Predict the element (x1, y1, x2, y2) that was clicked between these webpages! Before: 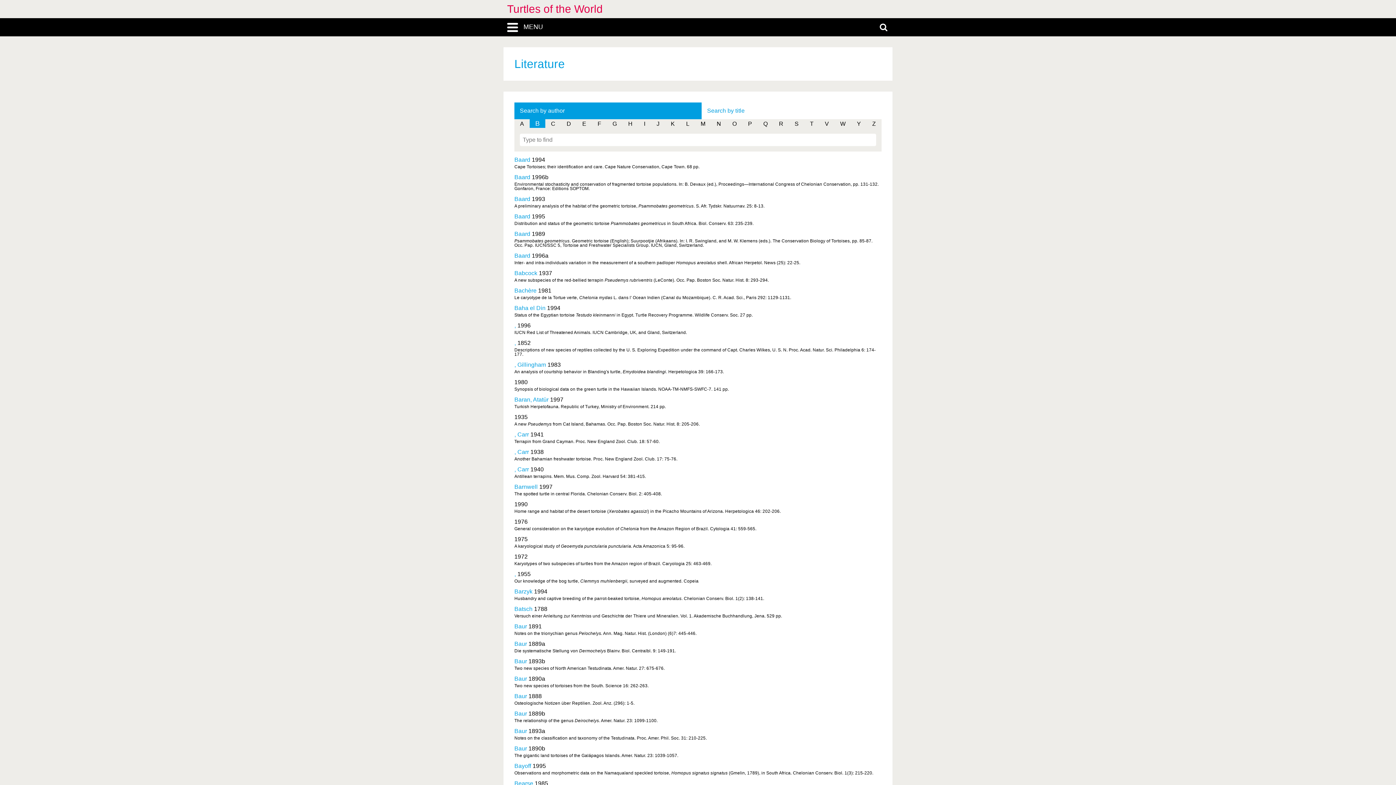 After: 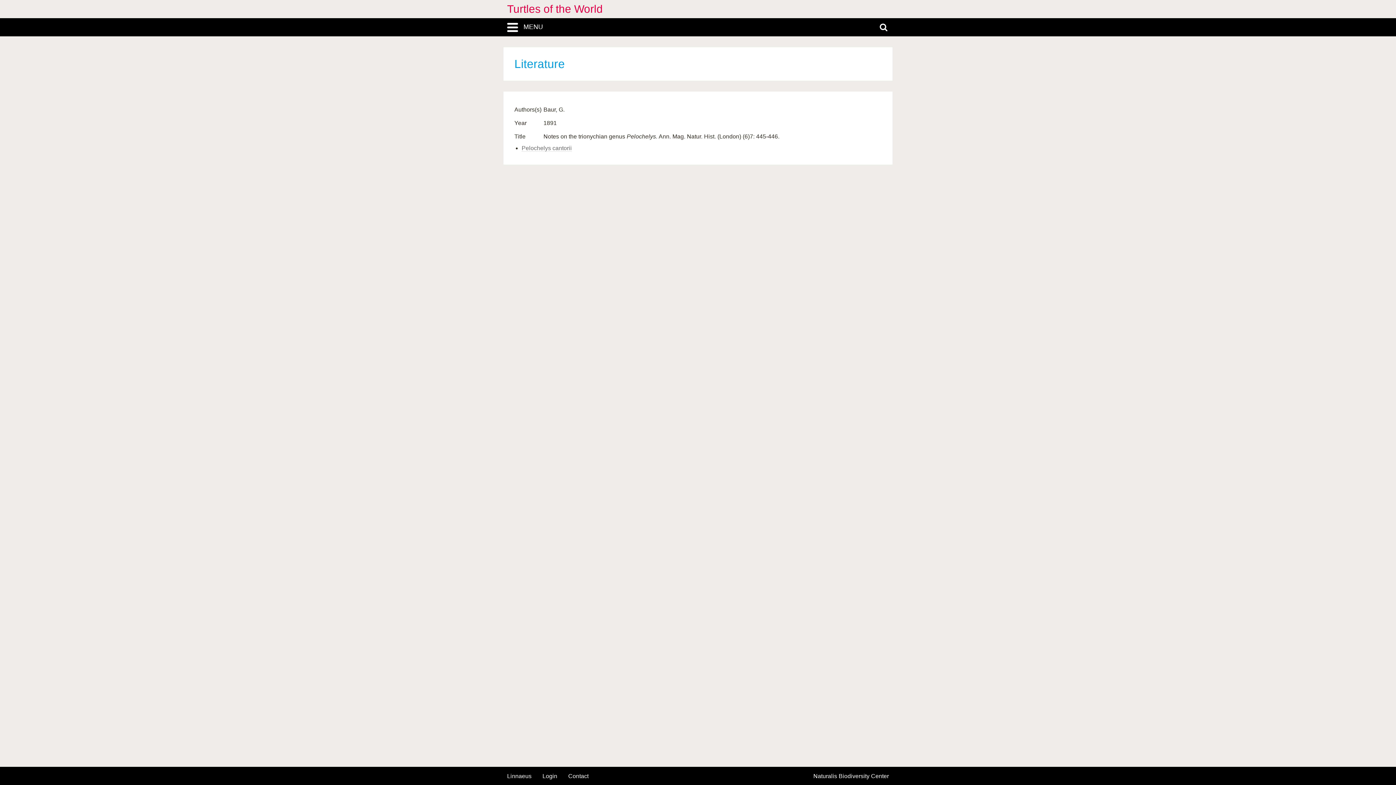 Action: bbox: (514, 623, 527, 629) label: Baur